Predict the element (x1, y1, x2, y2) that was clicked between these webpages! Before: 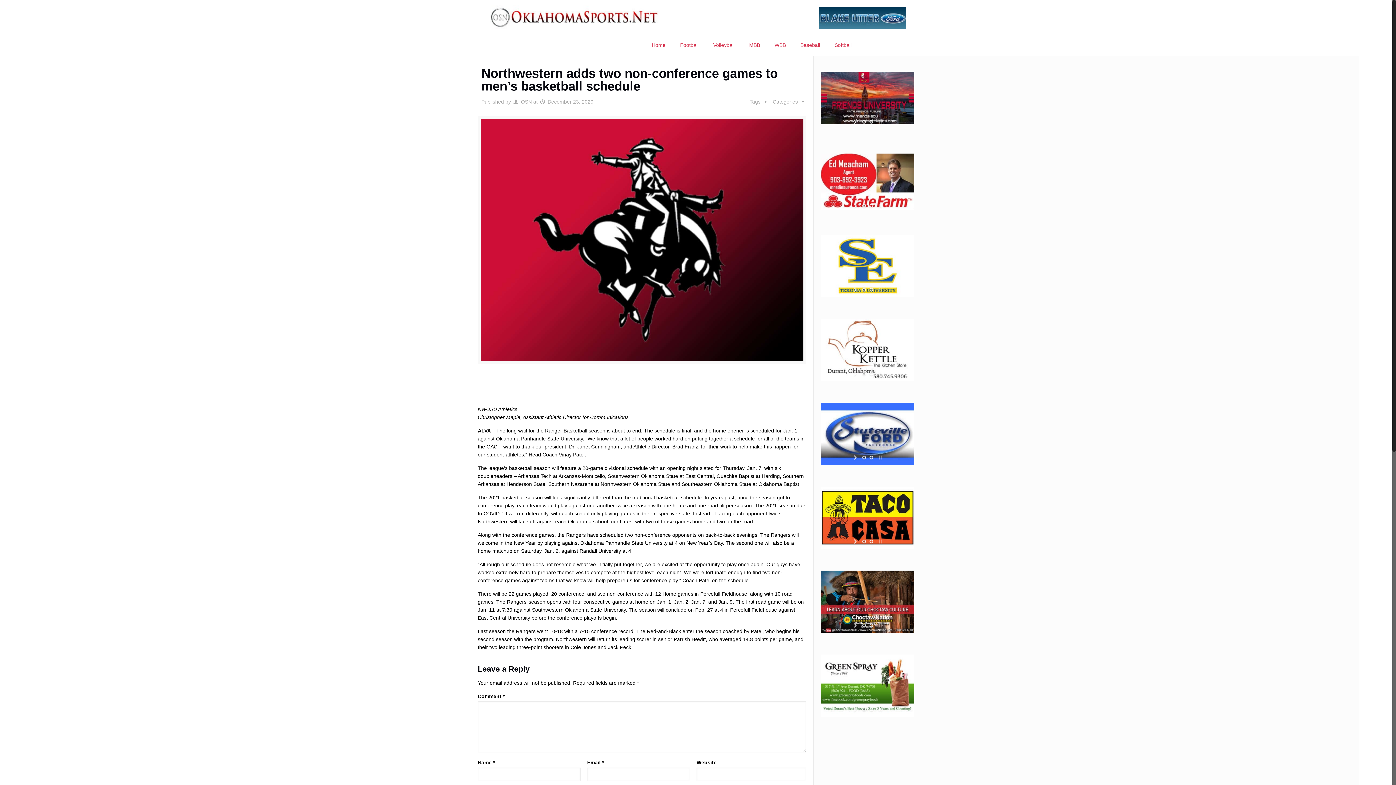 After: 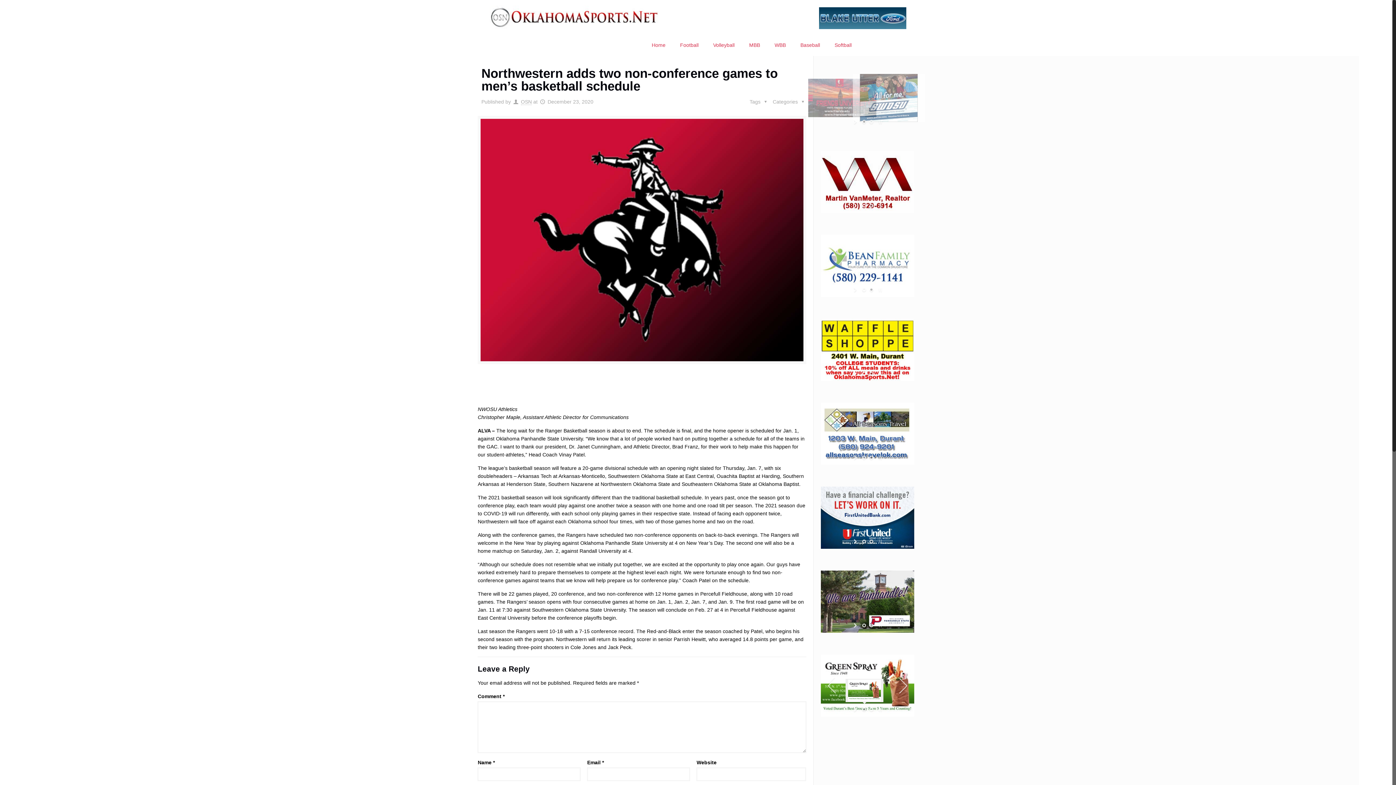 Action: bbox: (860, 706, 867, 713) label: jump to slide 1